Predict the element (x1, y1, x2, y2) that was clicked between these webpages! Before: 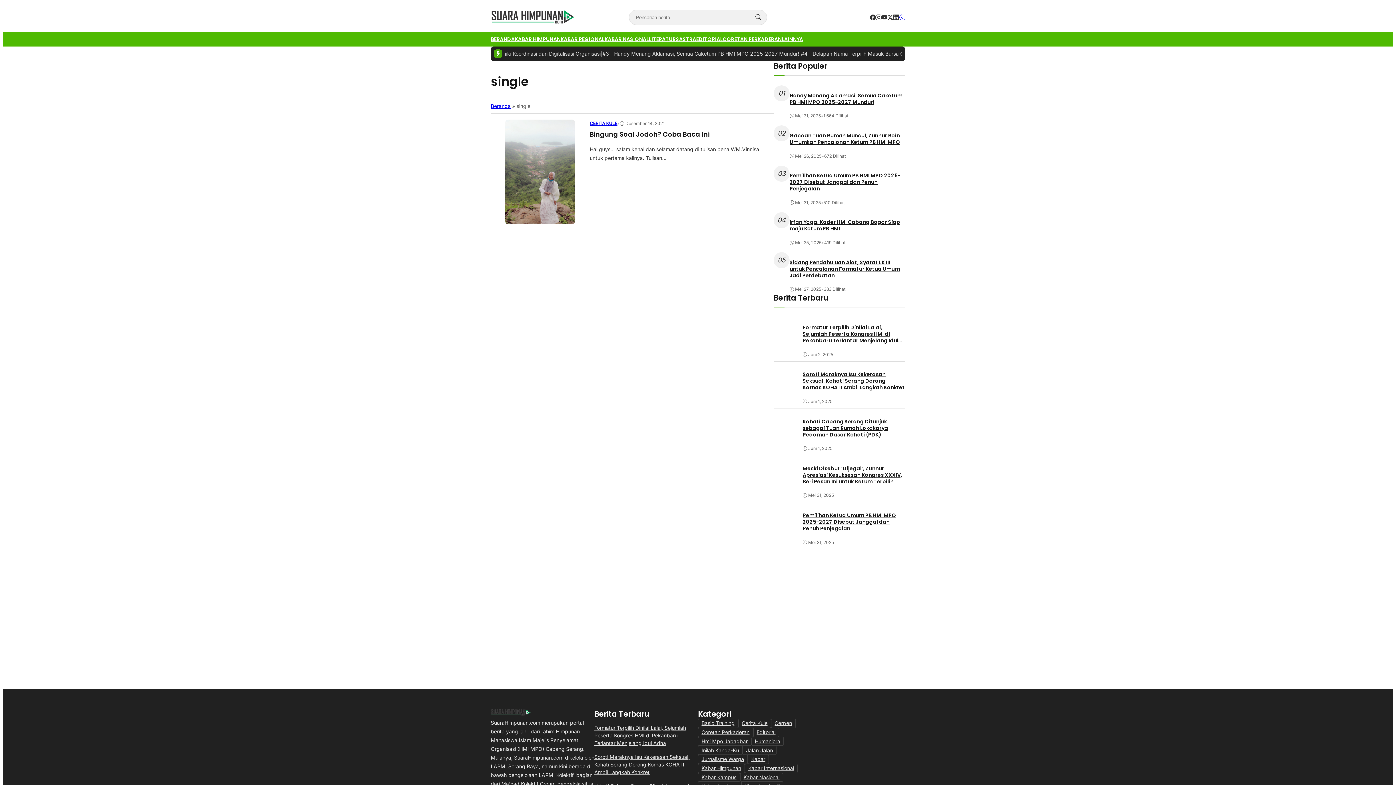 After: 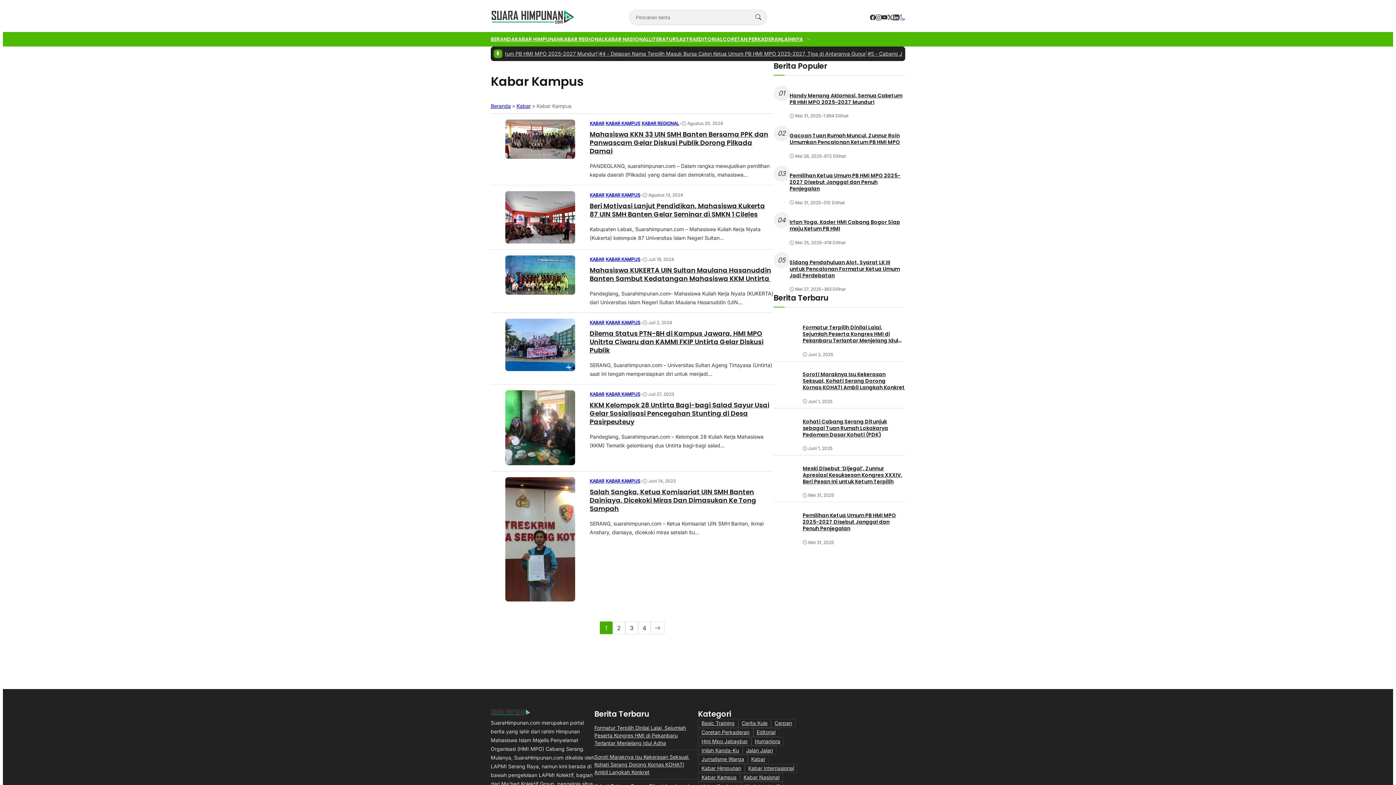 Action: bbox: (698, 773, 740, 782) label: Kabar Kampus (23 item)